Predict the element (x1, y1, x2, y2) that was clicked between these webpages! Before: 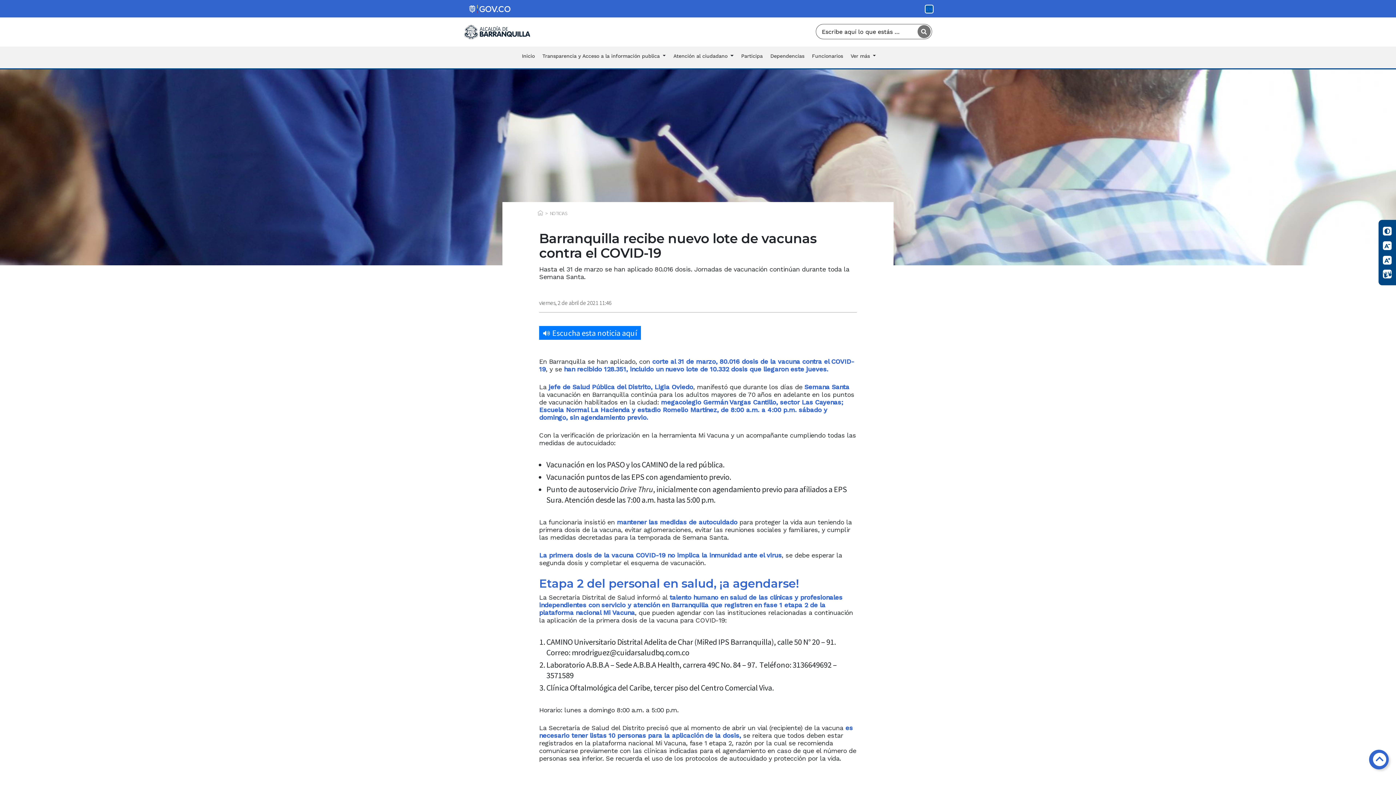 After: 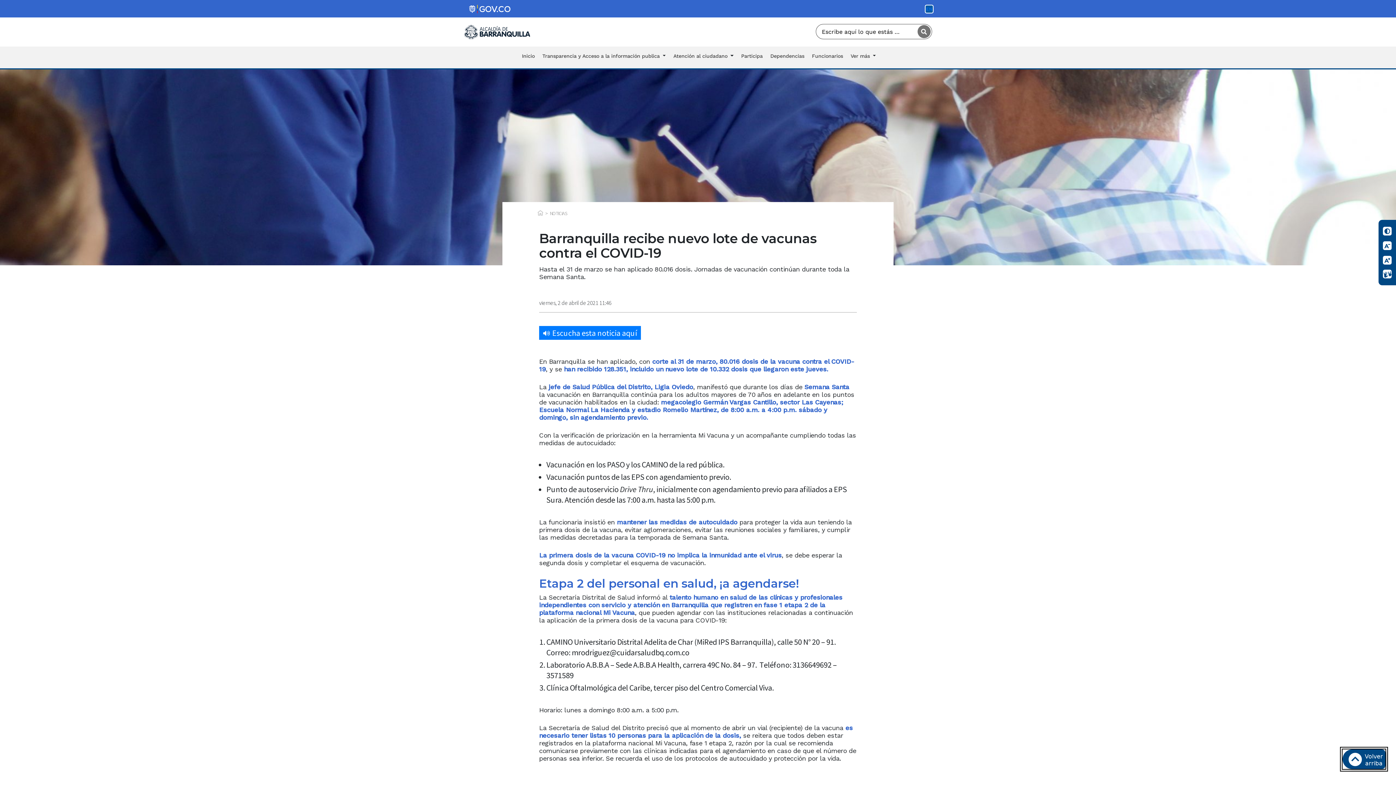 Action: bbox: (1369, 750, 1389, 769) label: Bot�n volver arriba